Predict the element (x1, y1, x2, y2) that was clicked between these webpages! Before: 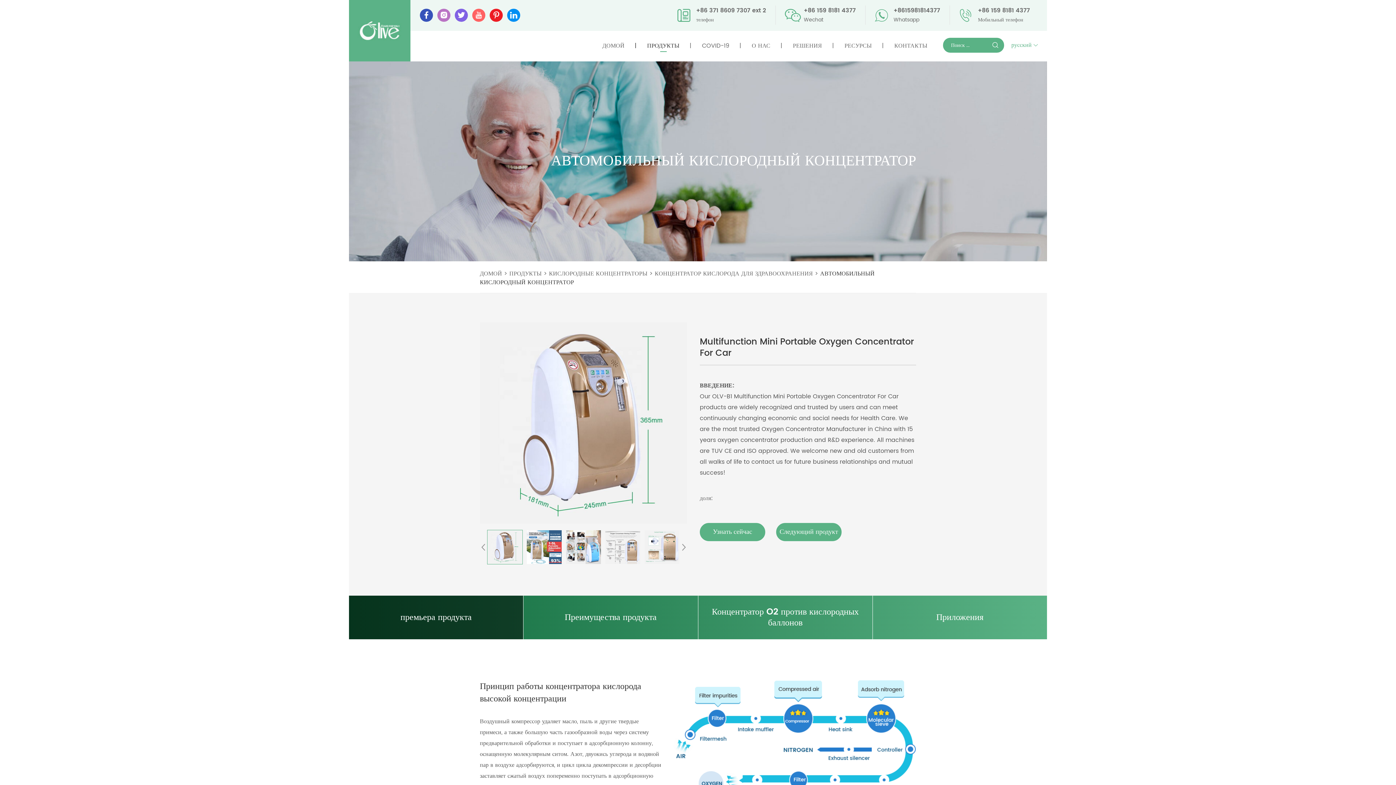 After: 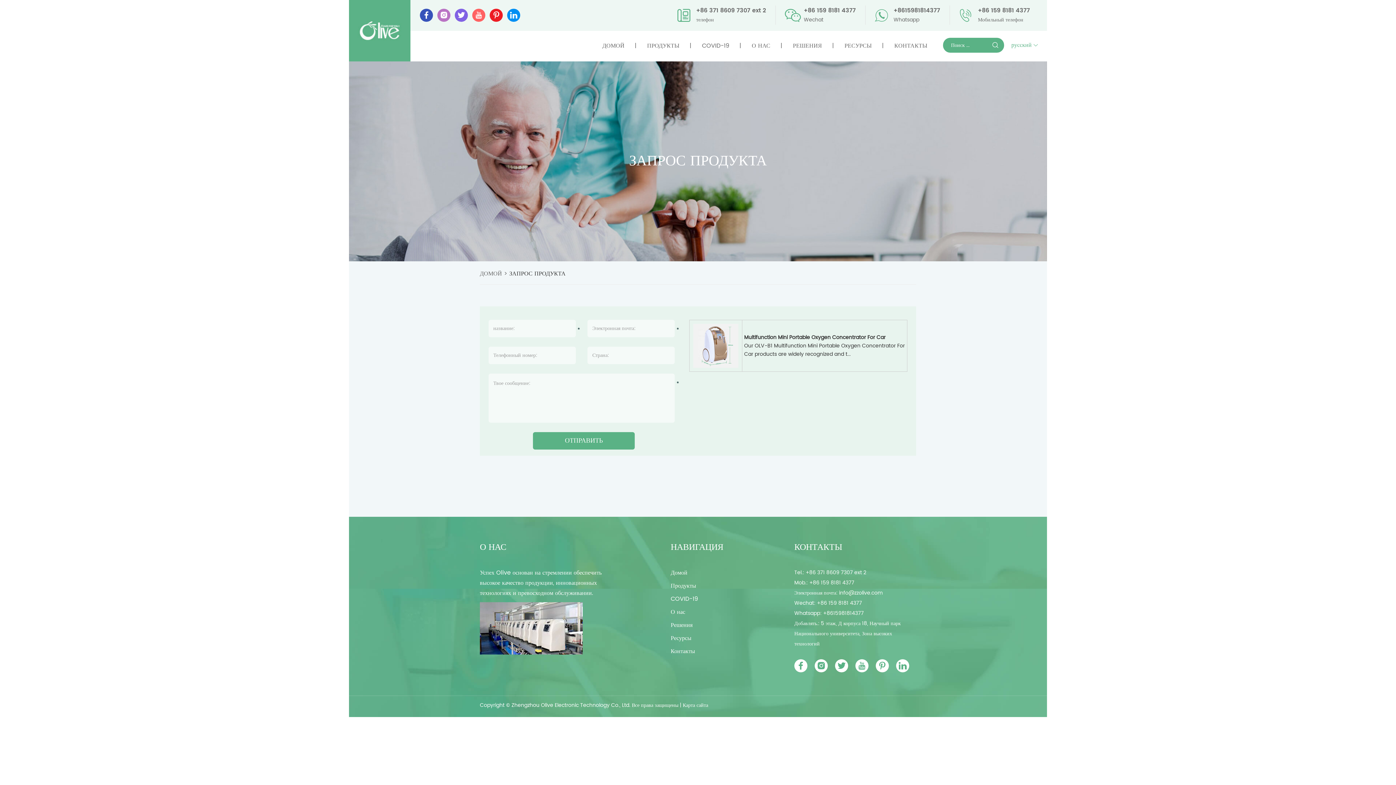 Action: label: Узнать сейчас bbox: (700, 523, 765, 541)